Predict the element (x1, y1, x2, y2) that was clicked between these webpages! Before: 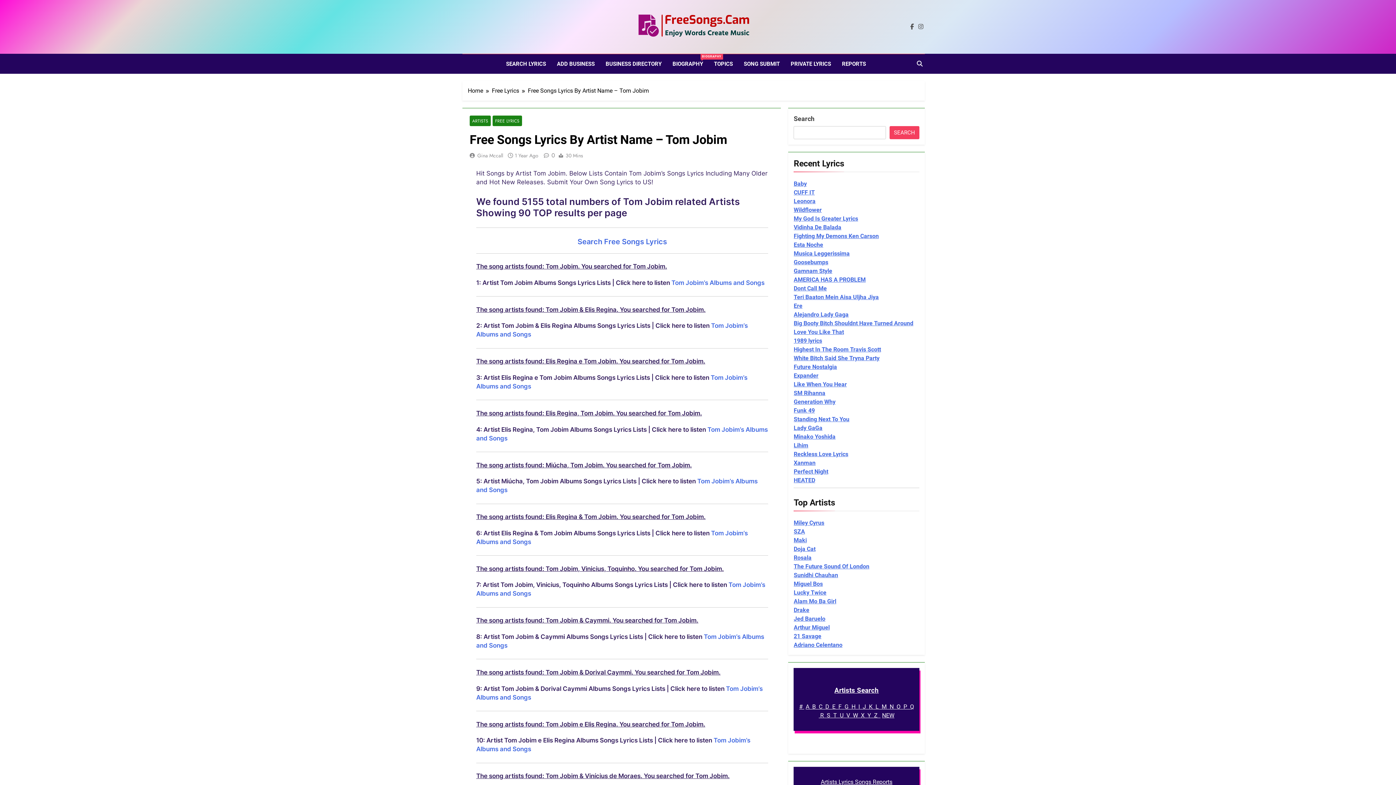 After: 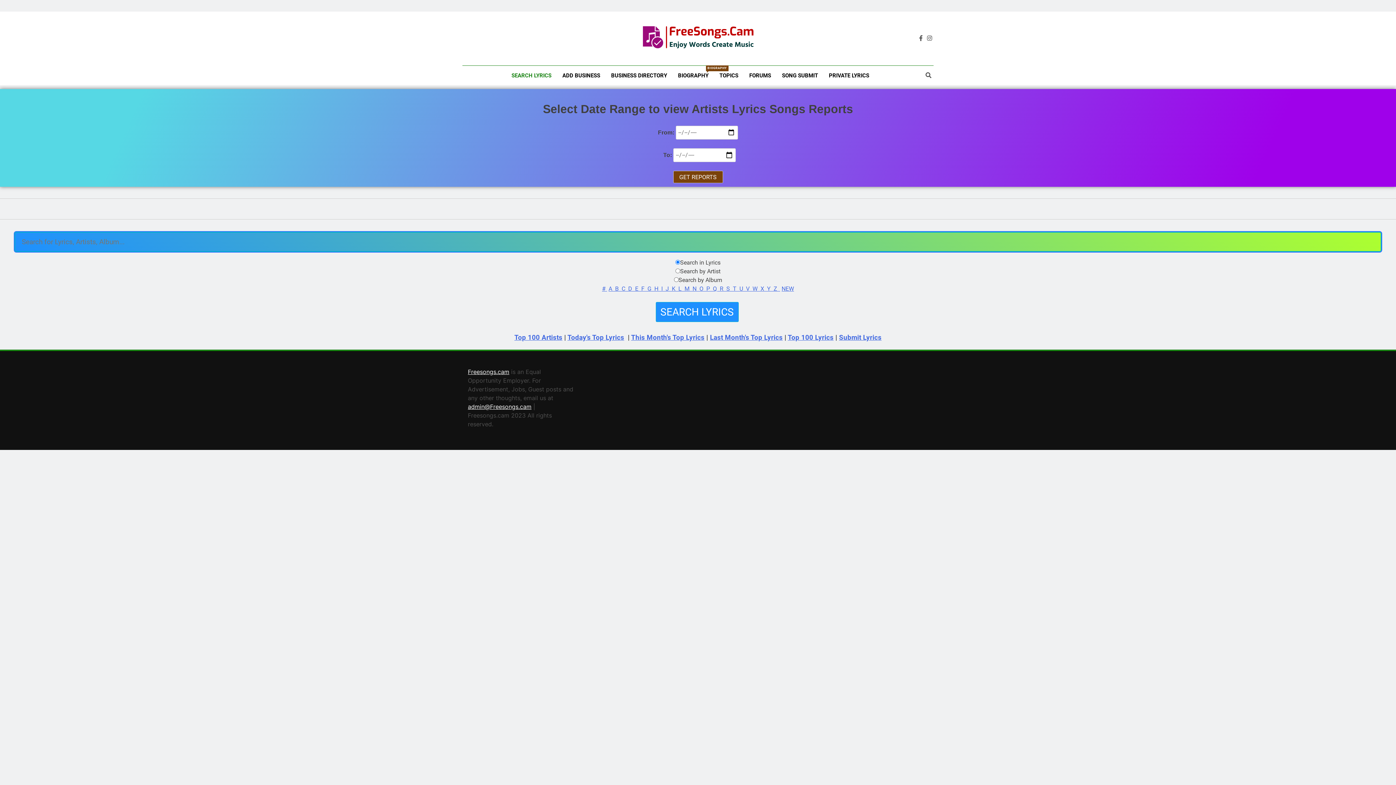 Action: bbox: (820, 778, 892, 785) label: Artists Lyrics Songs Reports